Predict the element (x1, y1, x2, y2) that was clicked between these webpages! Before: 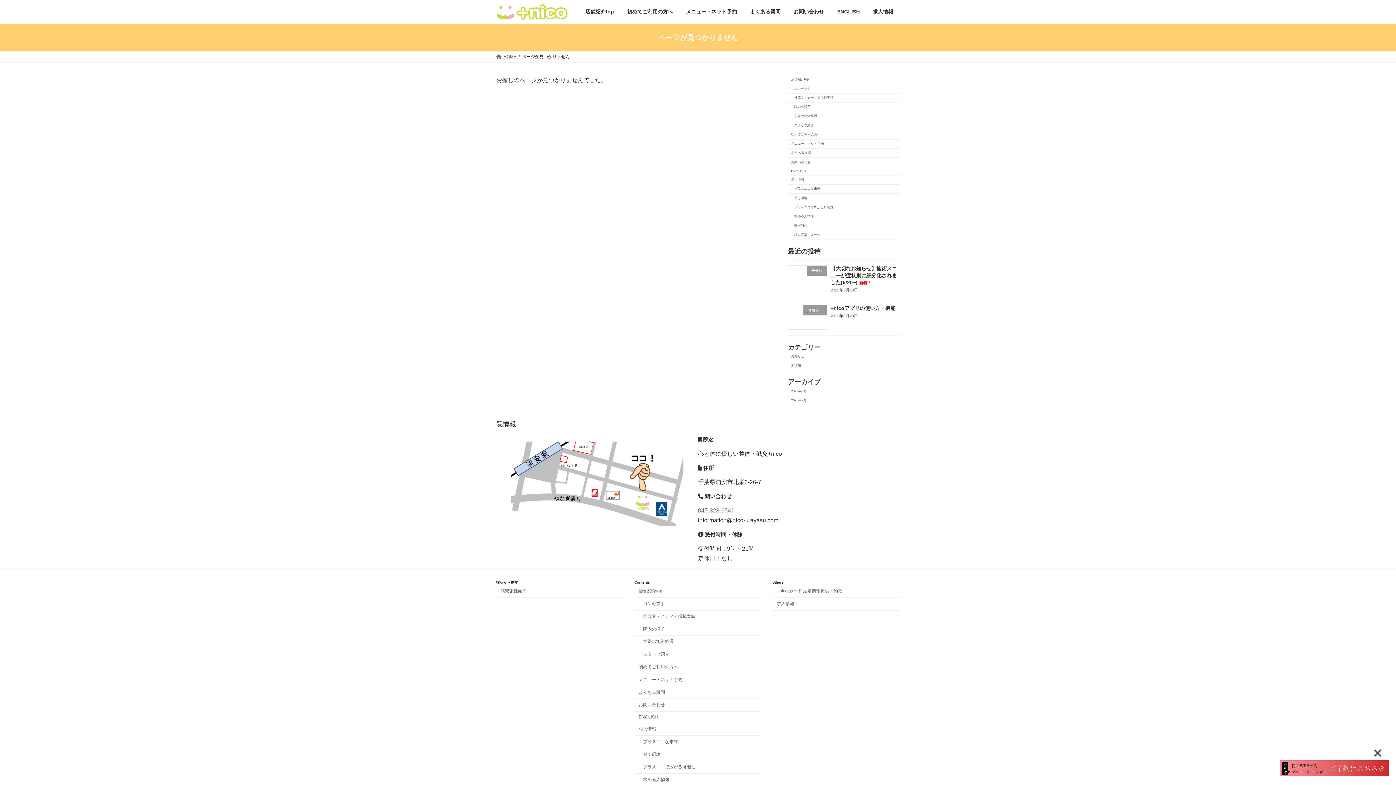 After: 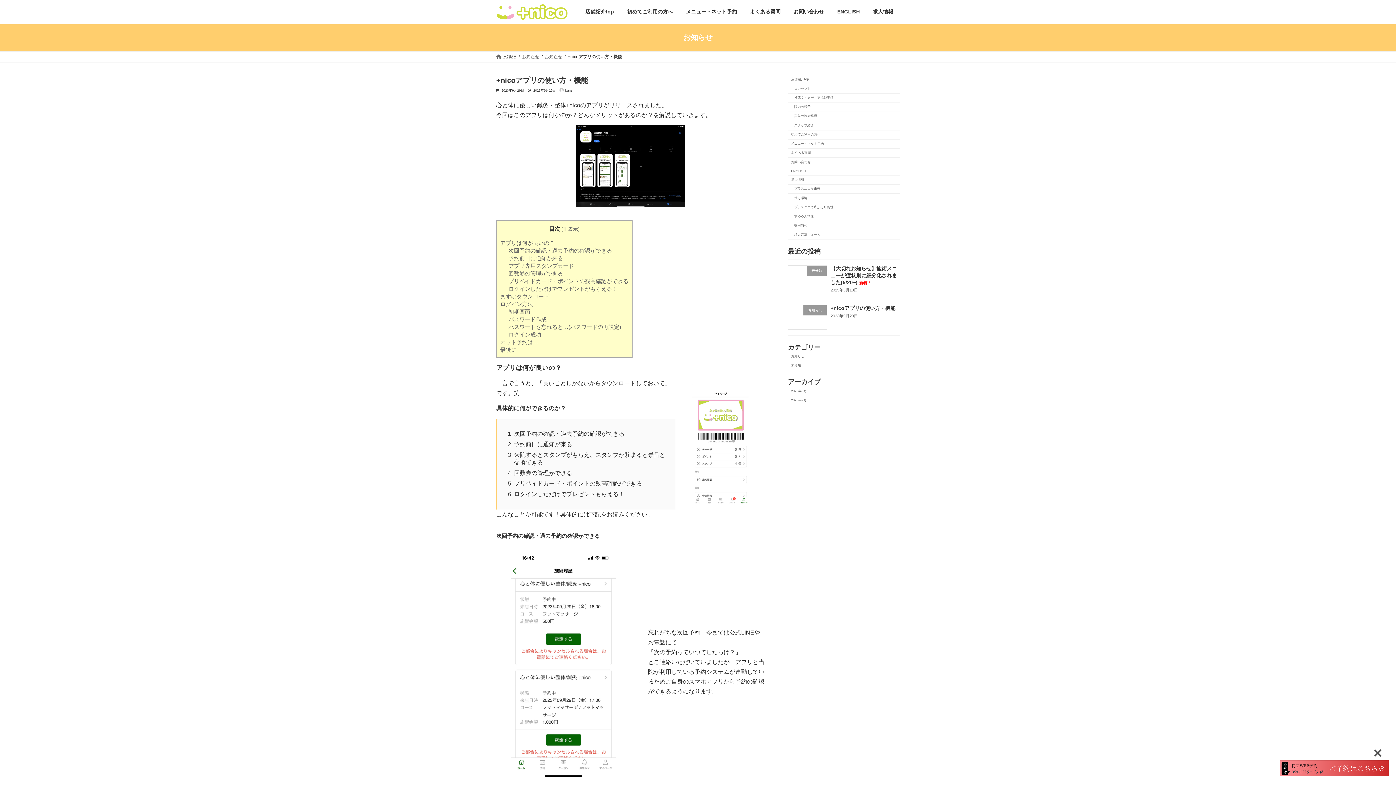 Action: label: +nicoアプリの使い方・機能 bbox: (830, 305, 895, 311)